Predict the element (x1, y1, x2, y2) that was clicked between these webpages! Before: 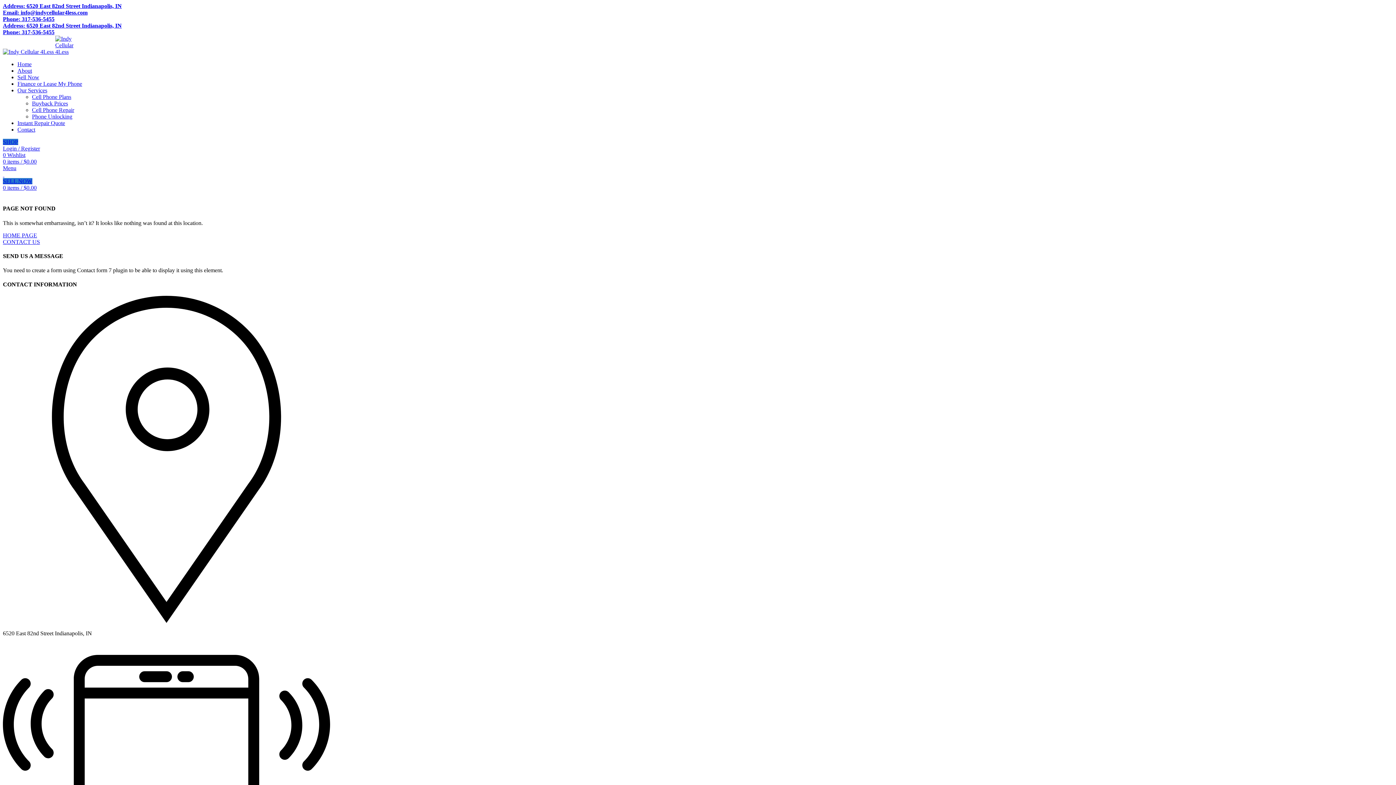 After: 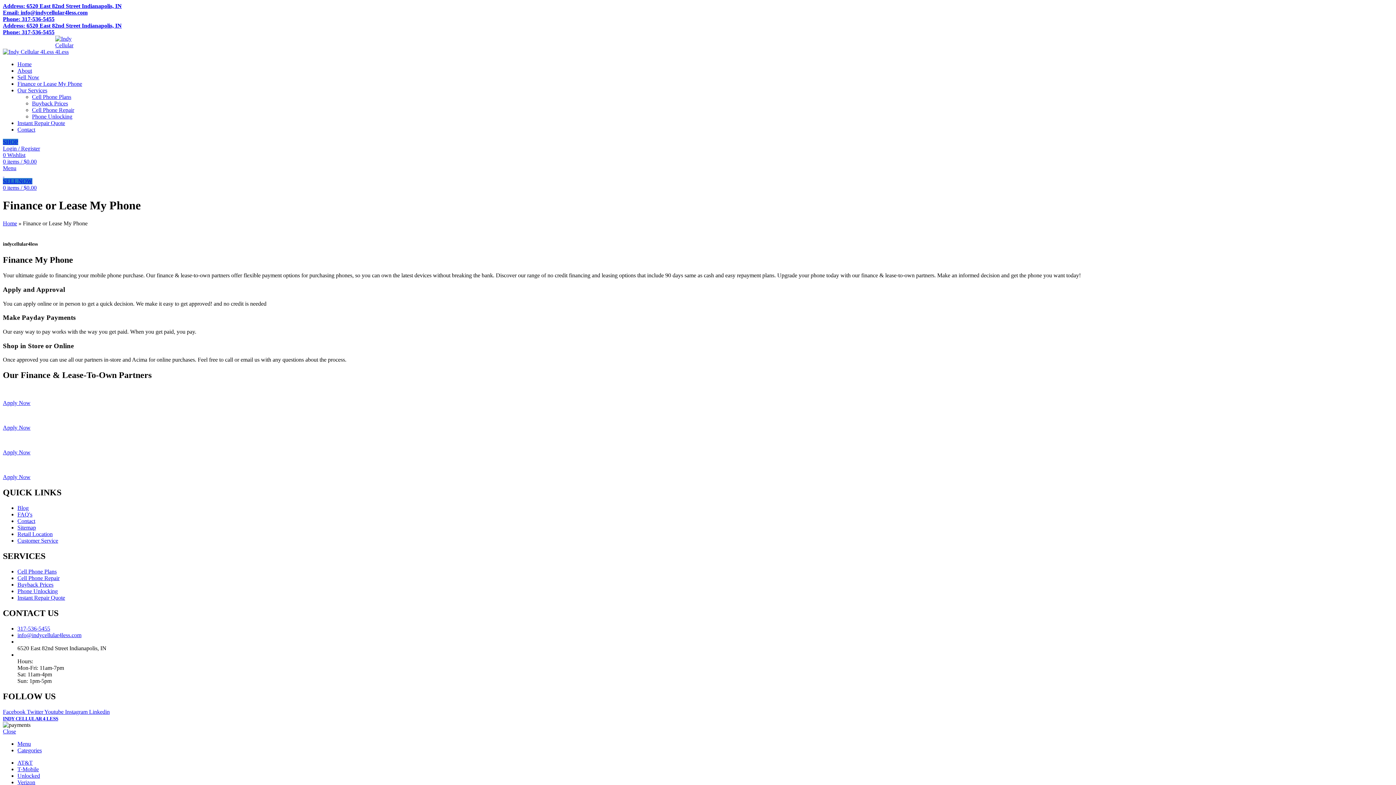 Action: label: Finance or Lease My Phone bbox: (17, 80, 82, 86)